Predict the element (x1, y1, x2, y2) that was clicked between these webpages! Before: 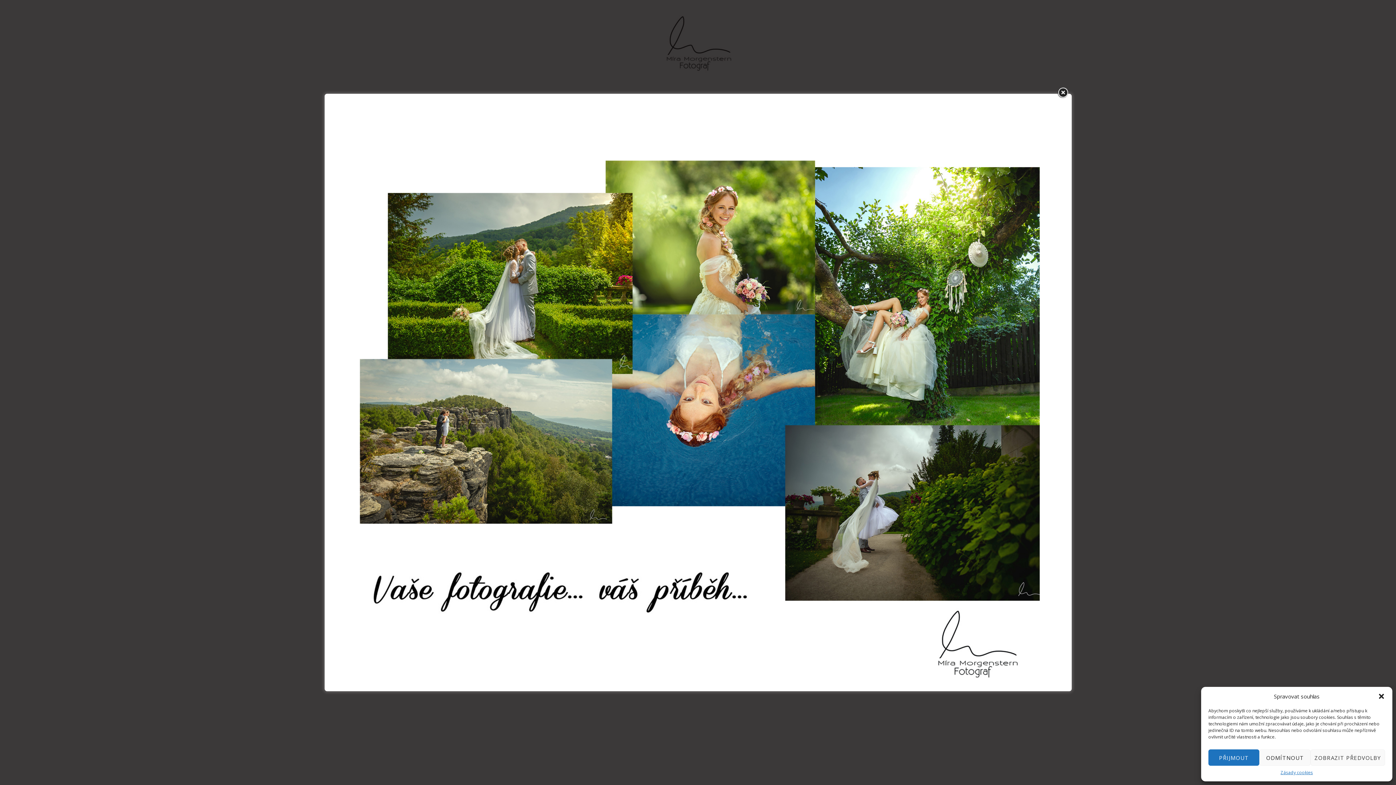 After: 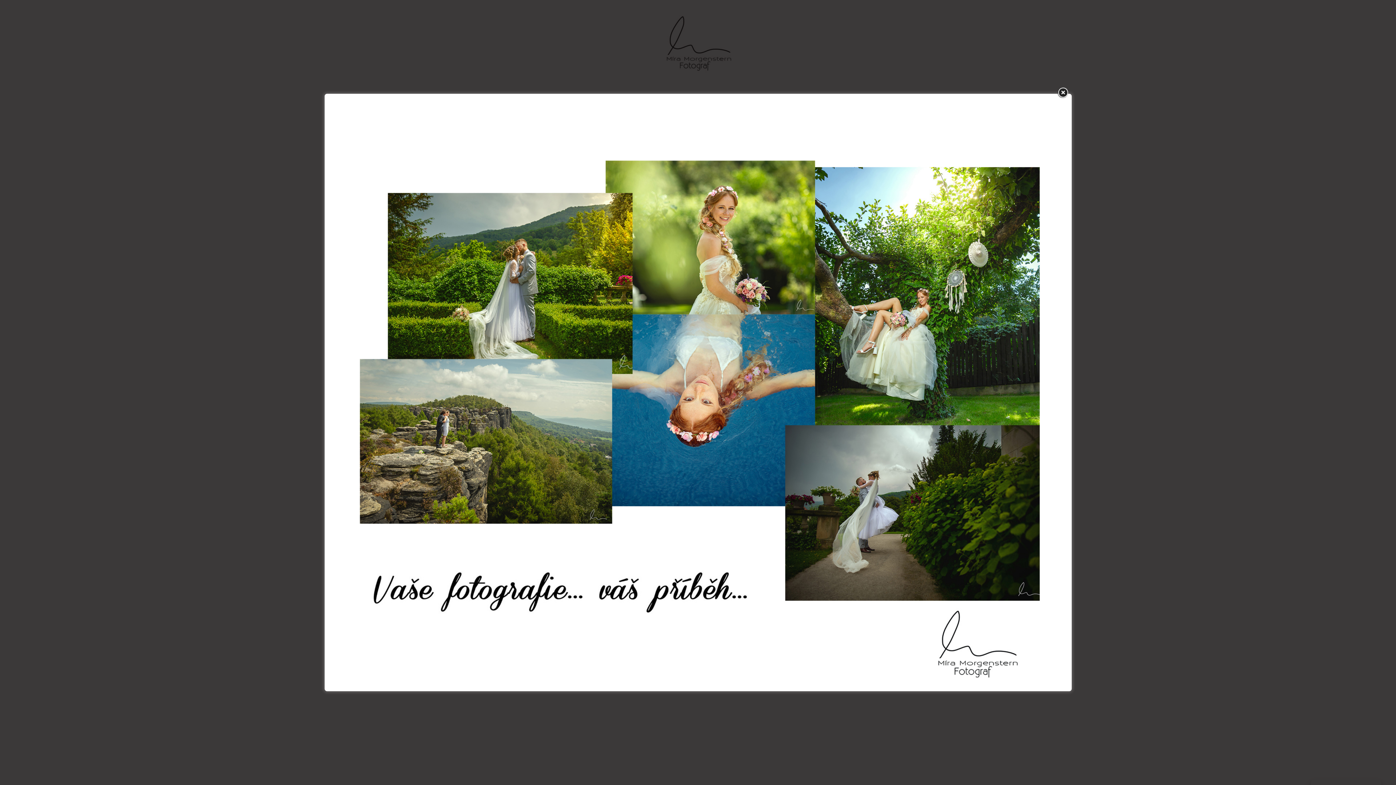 Action: label: PŘIJMOUT bbox: (1208, 749, 1259, 766)